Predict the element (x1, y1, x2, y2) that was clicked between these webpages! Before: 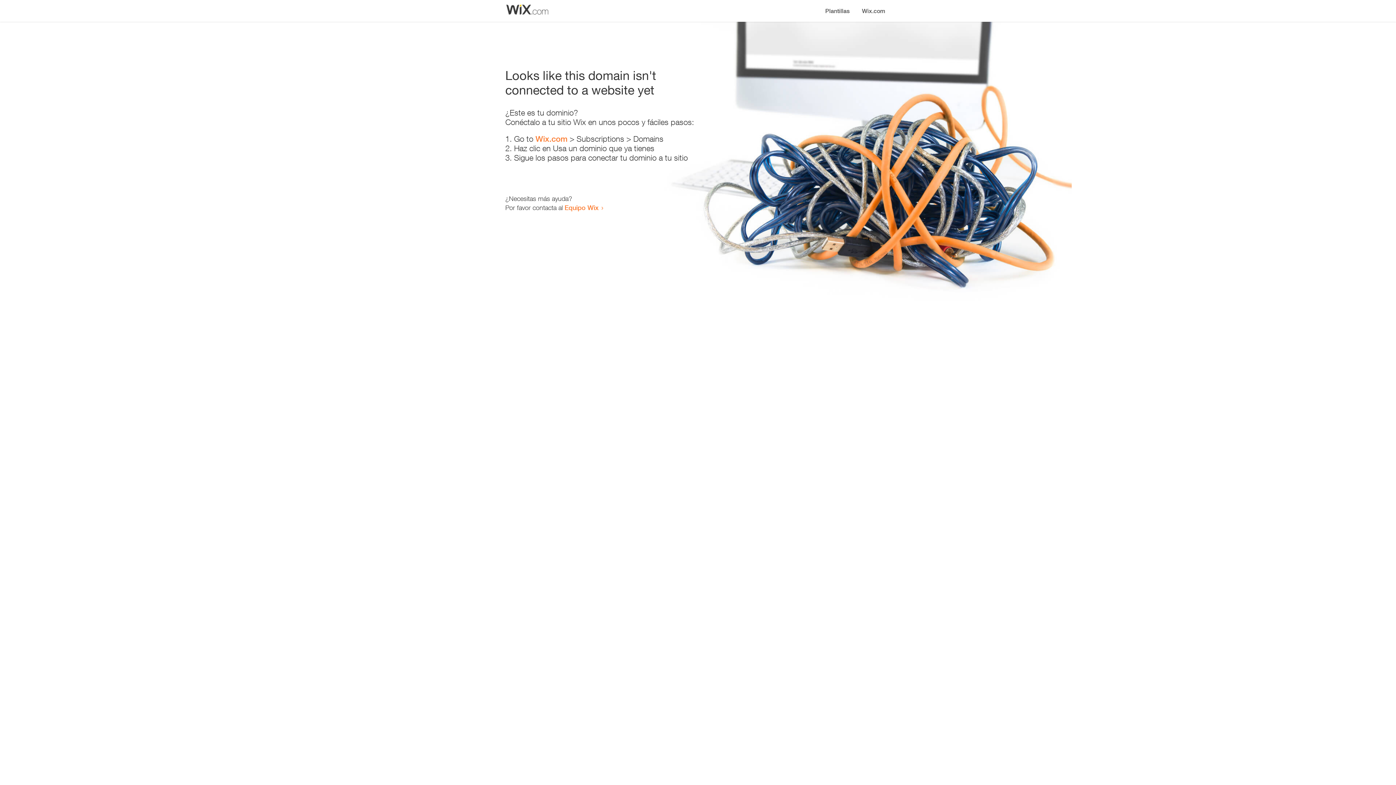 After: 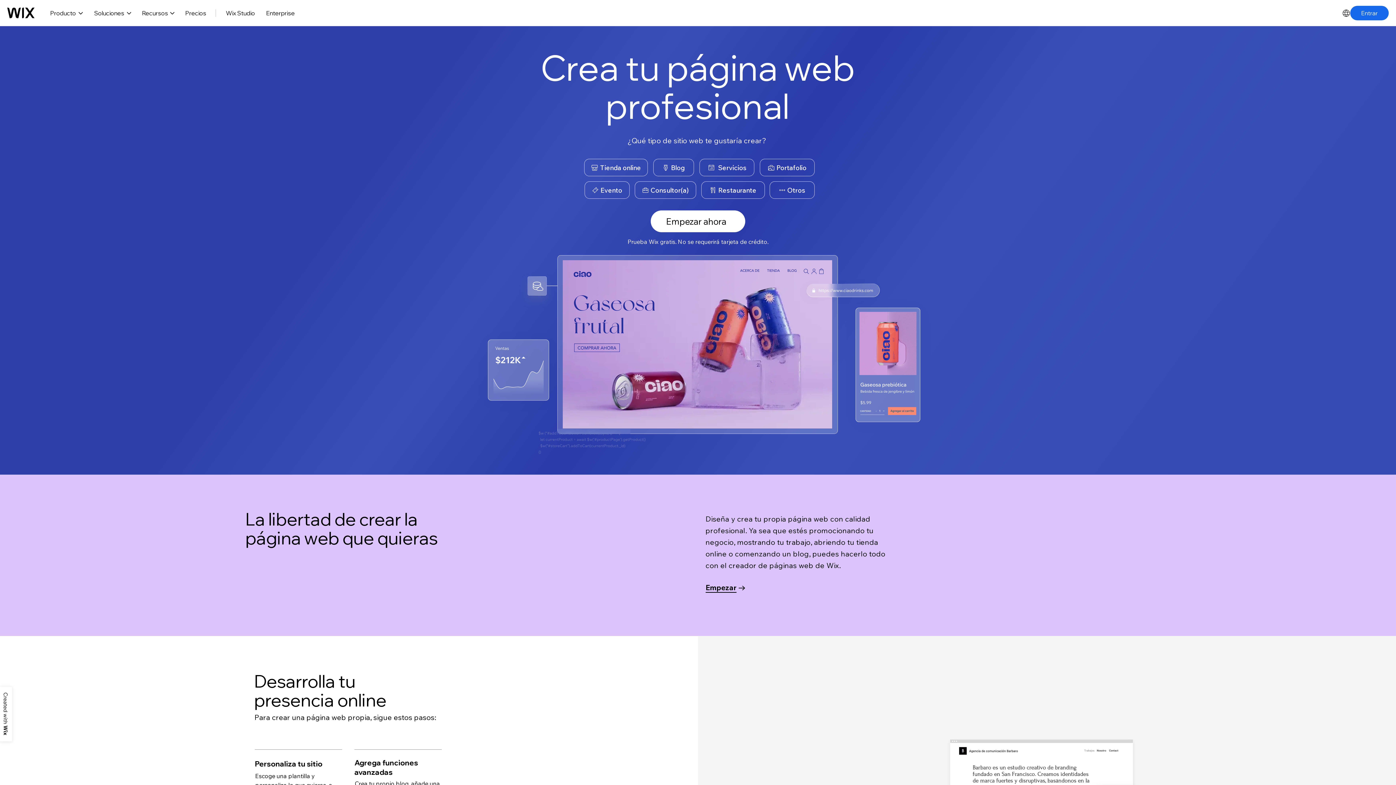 Action: label: Wix.com bbox: (535, 134, 567, 143)